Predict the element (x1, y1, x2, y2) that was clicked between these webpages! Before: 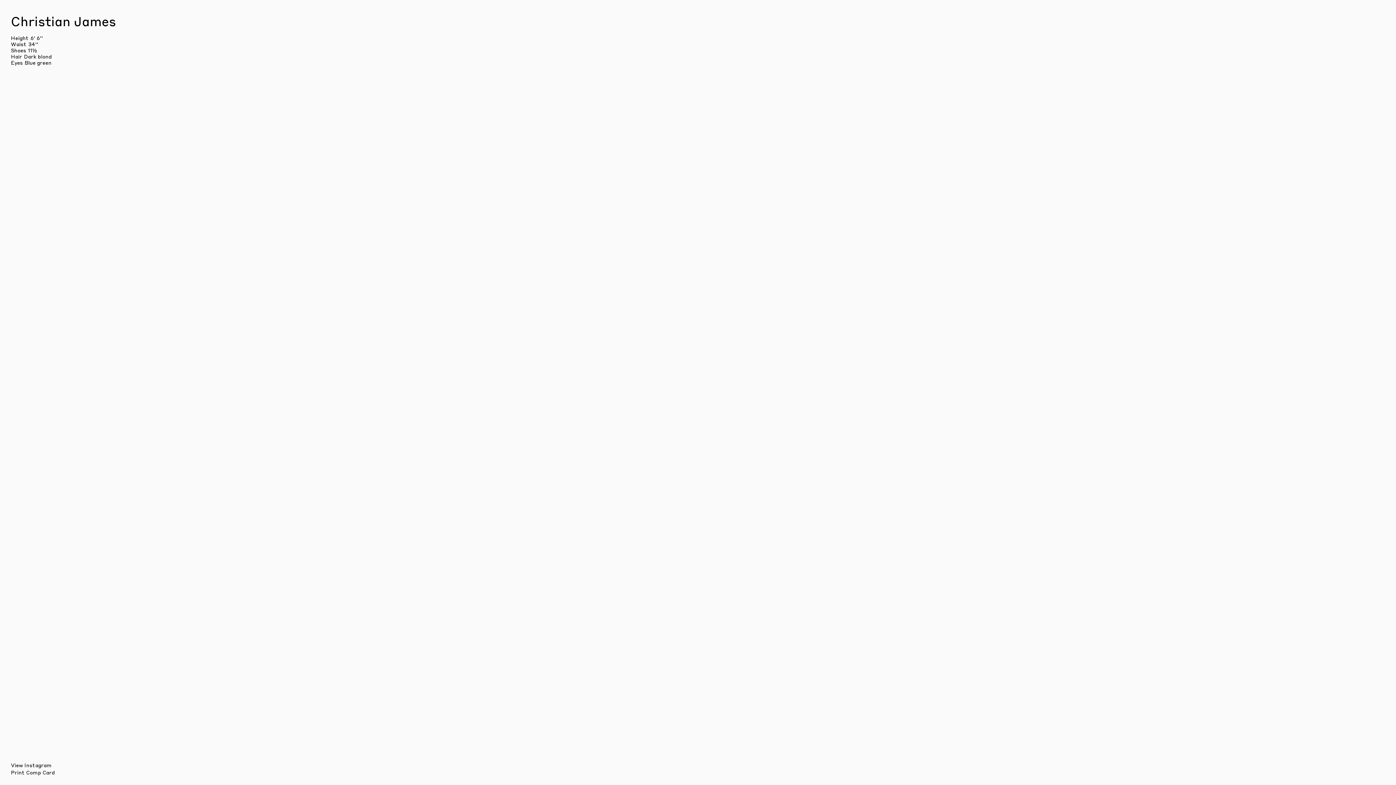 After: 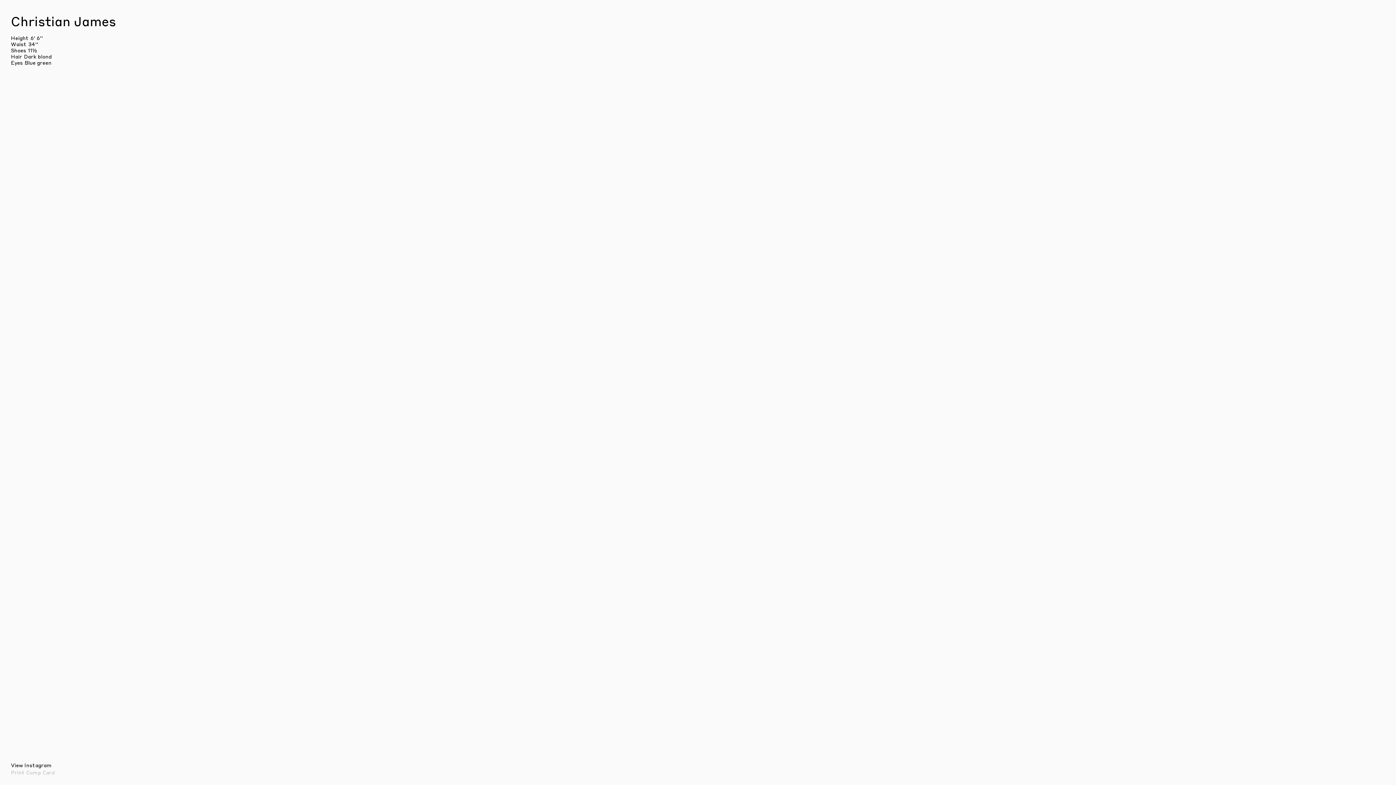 Action: label: Print Comp Card bbox: (10, 768, 54, 776)